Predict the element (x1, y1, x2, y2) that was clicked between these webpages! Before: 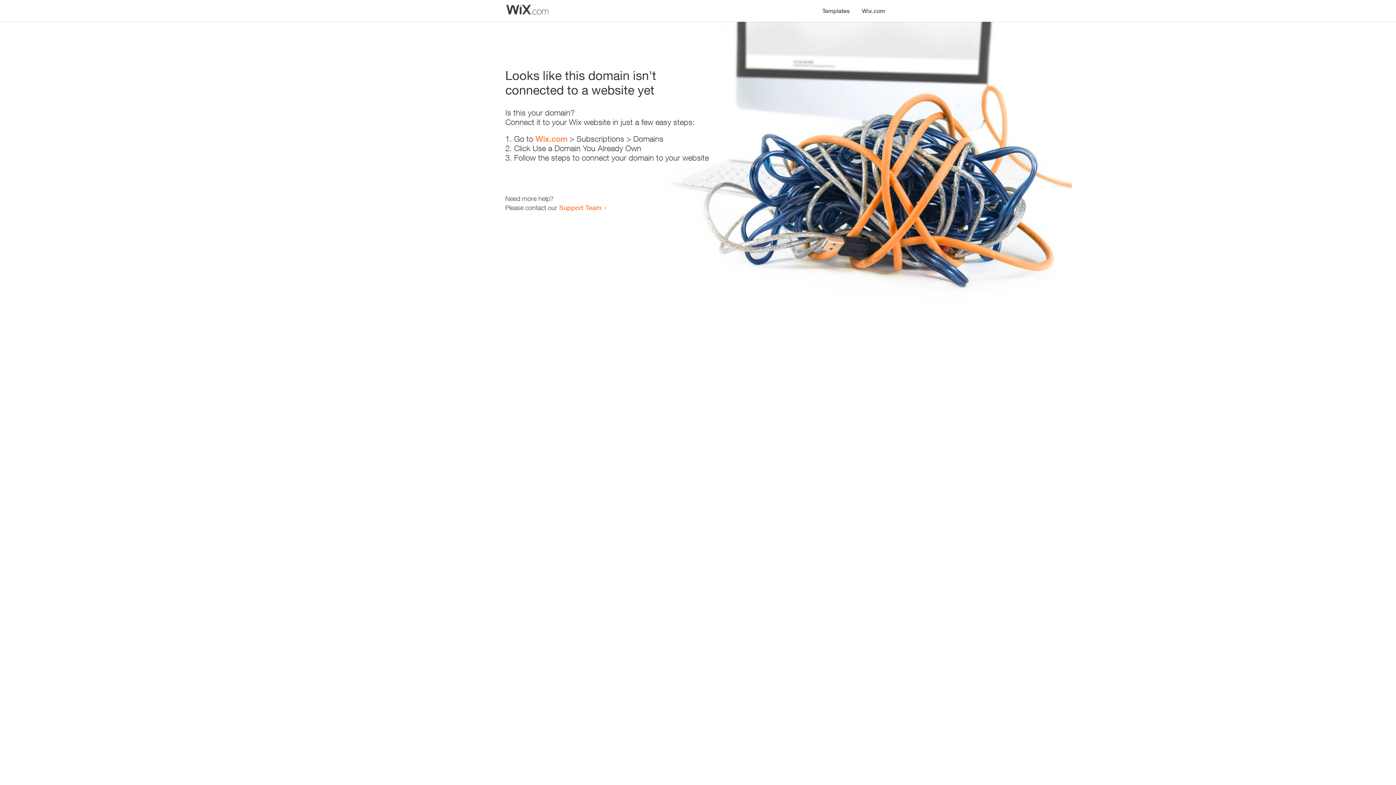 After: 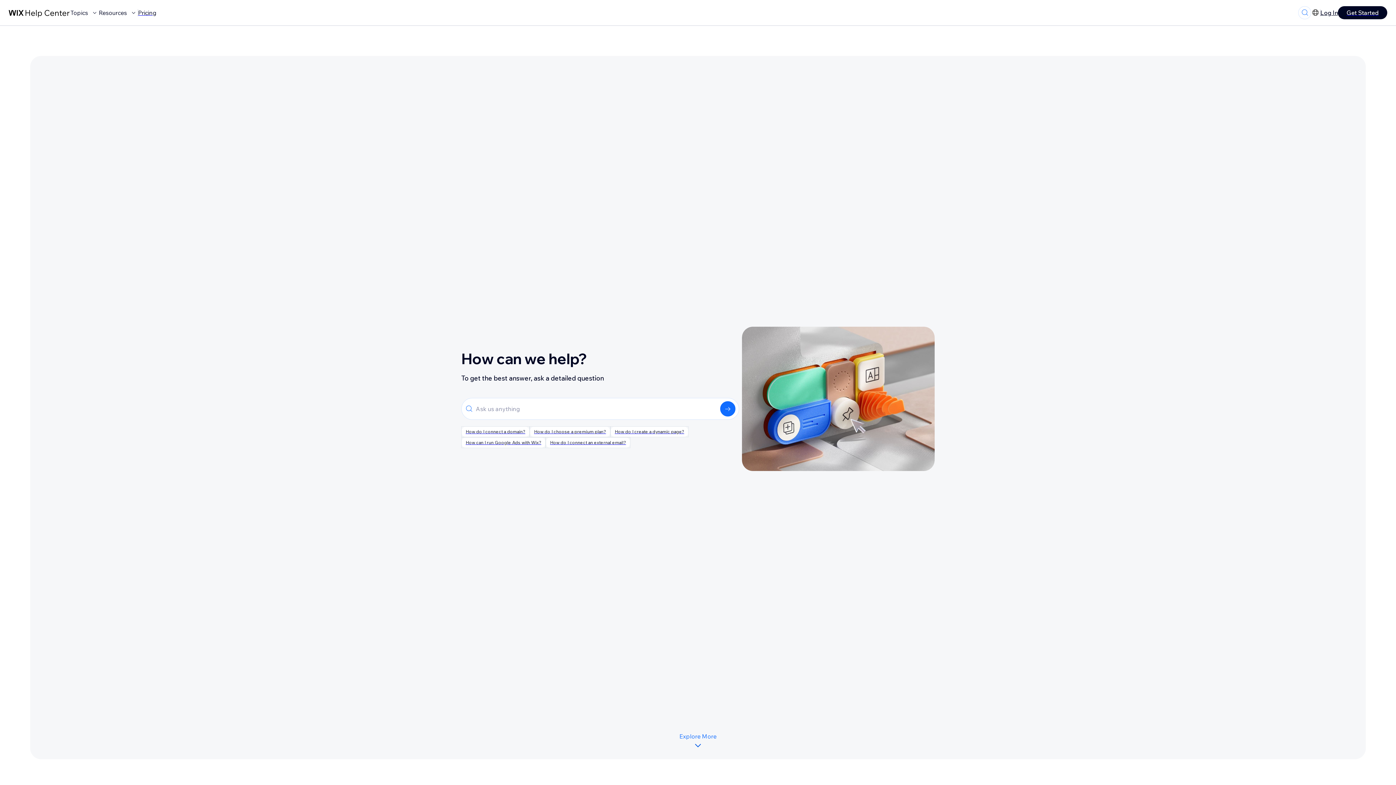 Action: label: Support Team bbox: (559, 203, 601, 211)